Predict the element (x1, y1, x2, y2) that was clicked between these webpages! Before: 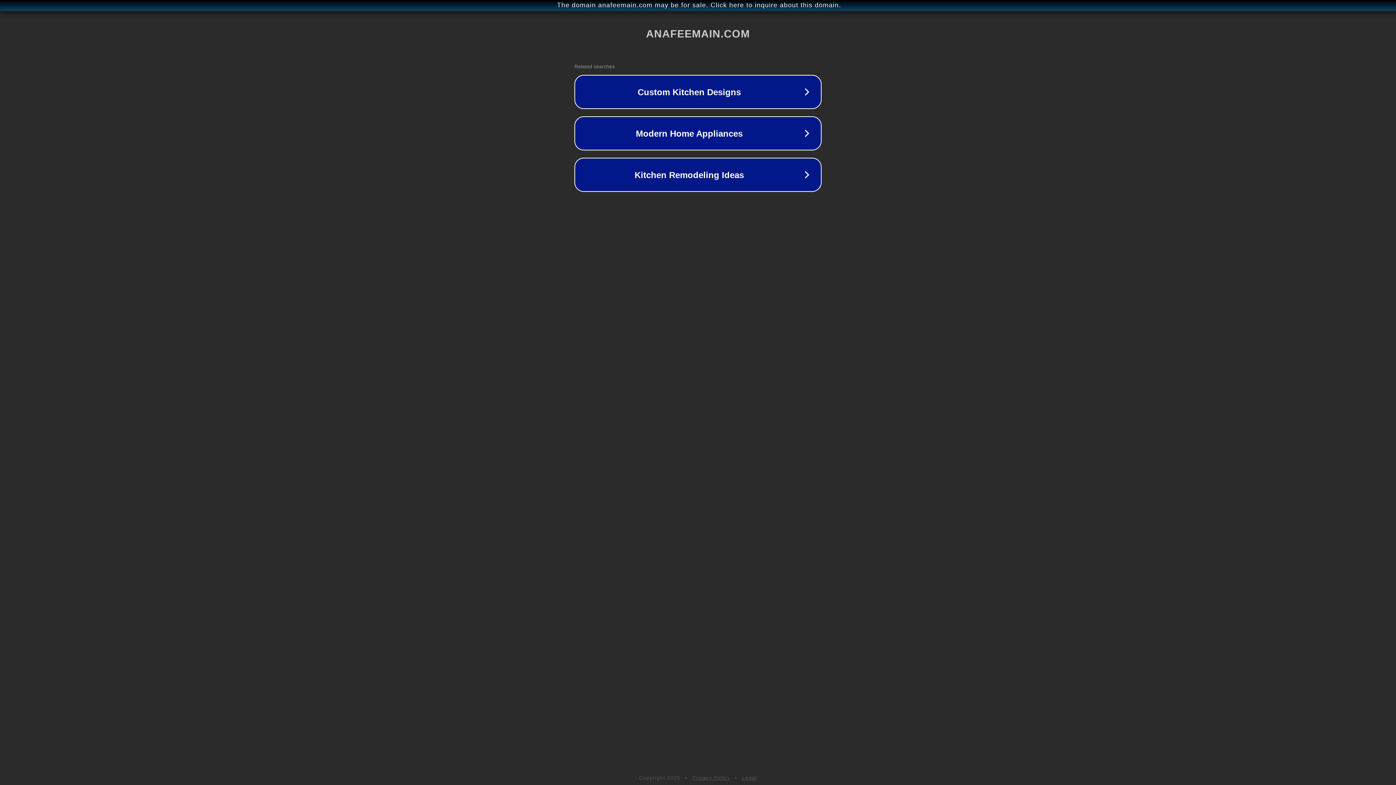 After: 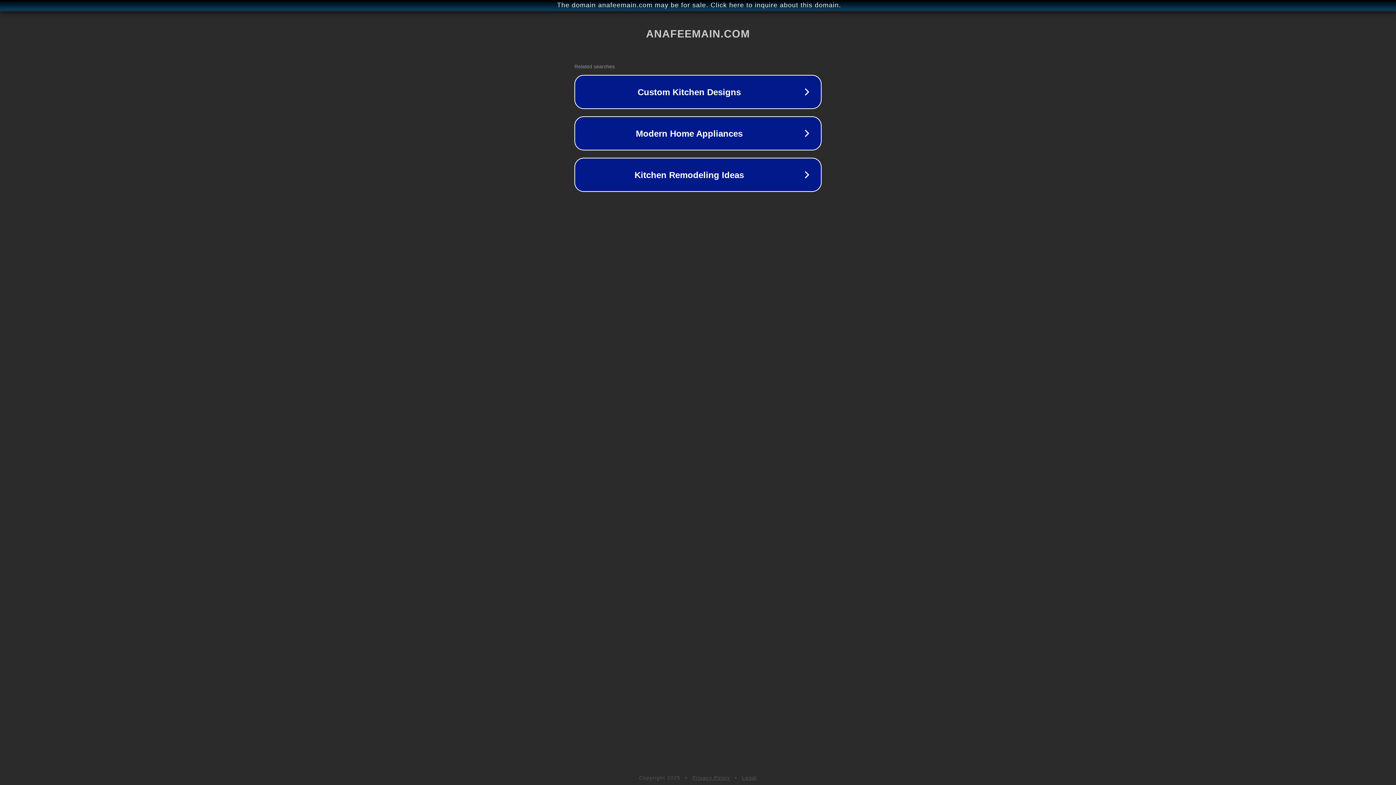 Action: label: Privacy Policy bbox: (692, 775, 730, 781)